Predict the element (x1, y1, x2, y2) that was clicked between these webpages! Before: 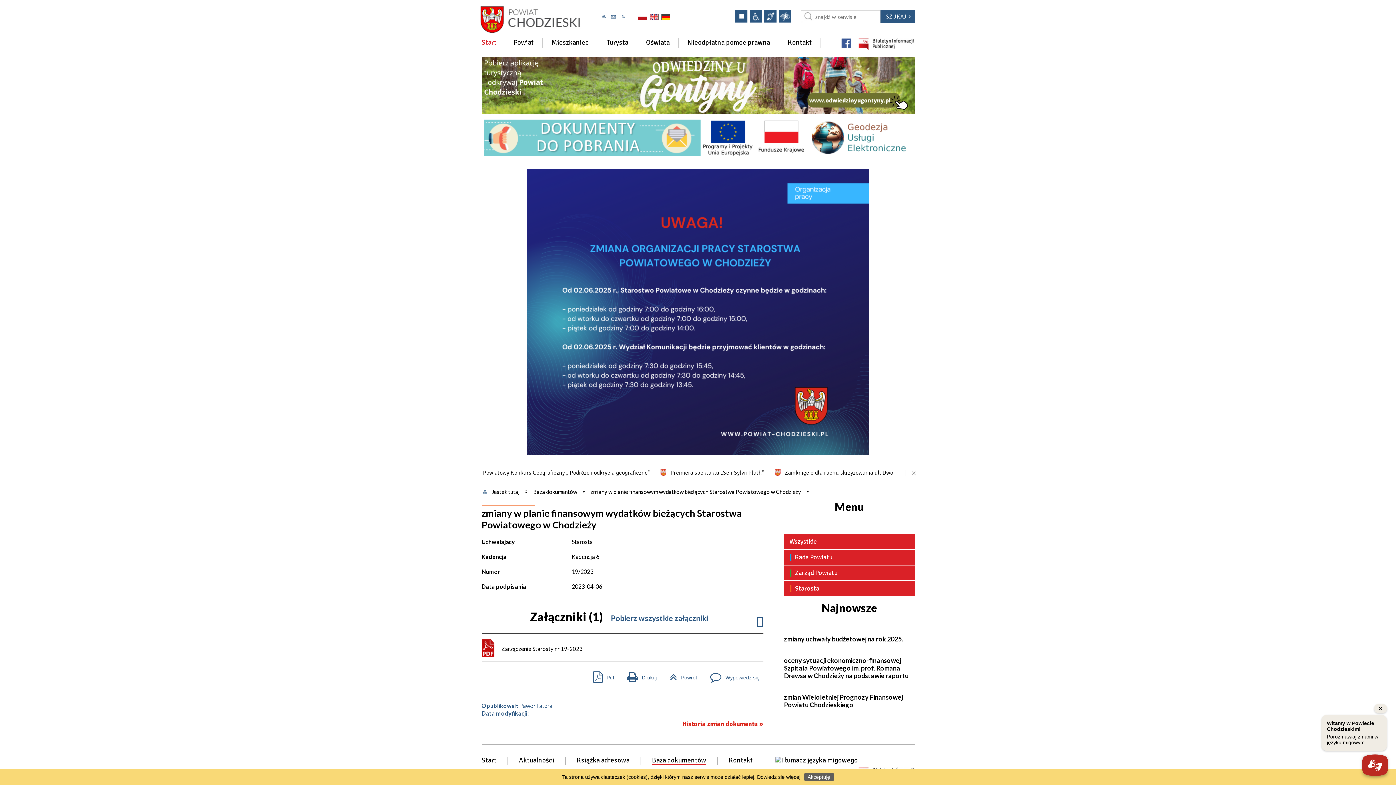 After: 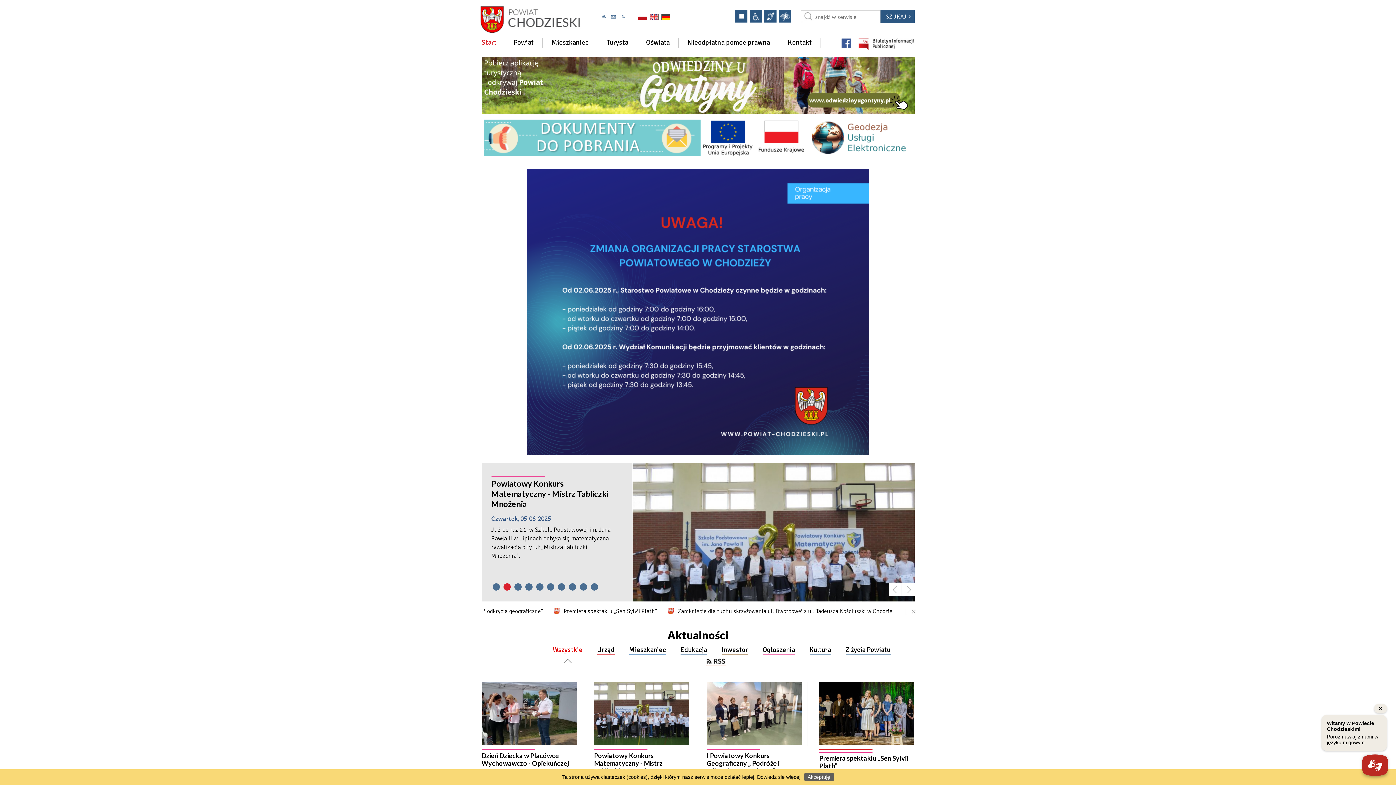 Action: bbox: (481, 37, 496, 48) label: Start